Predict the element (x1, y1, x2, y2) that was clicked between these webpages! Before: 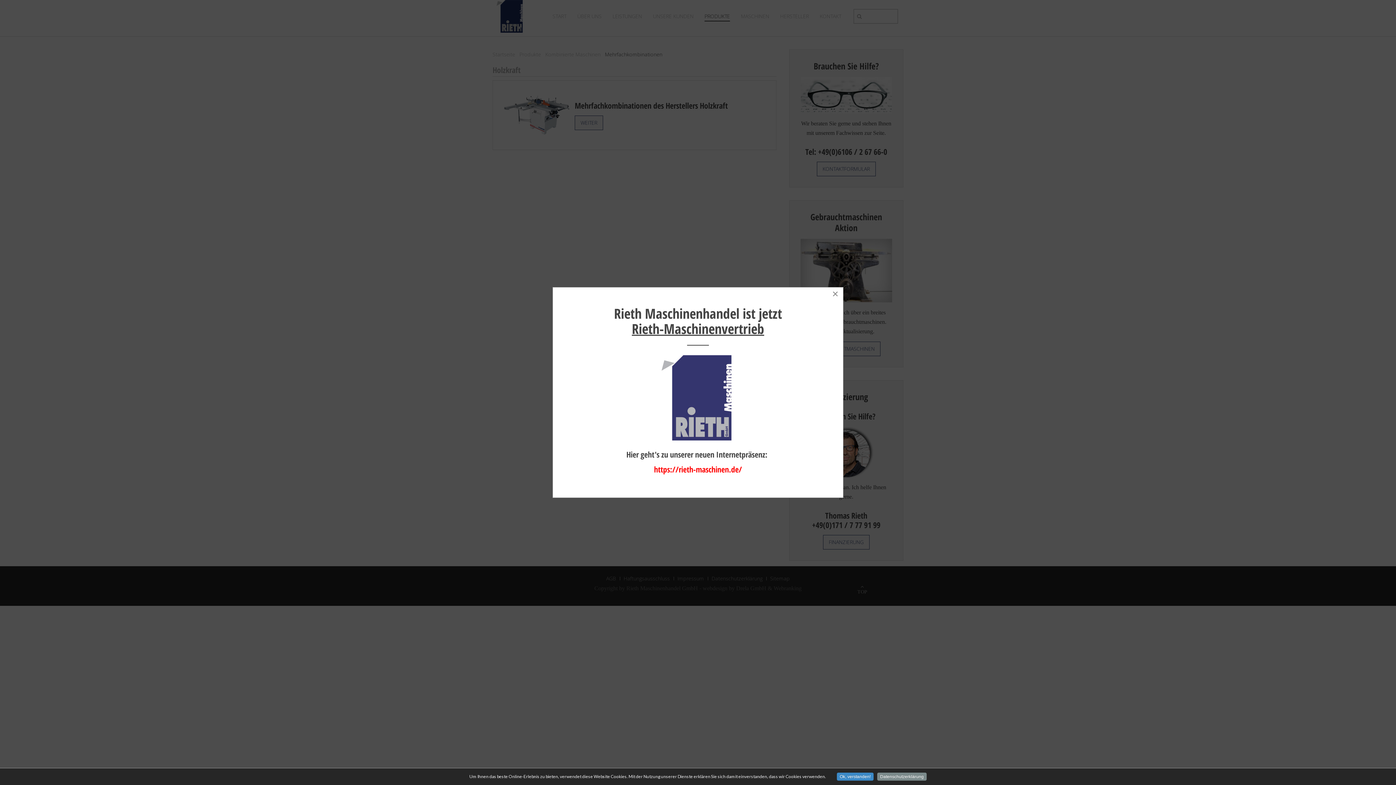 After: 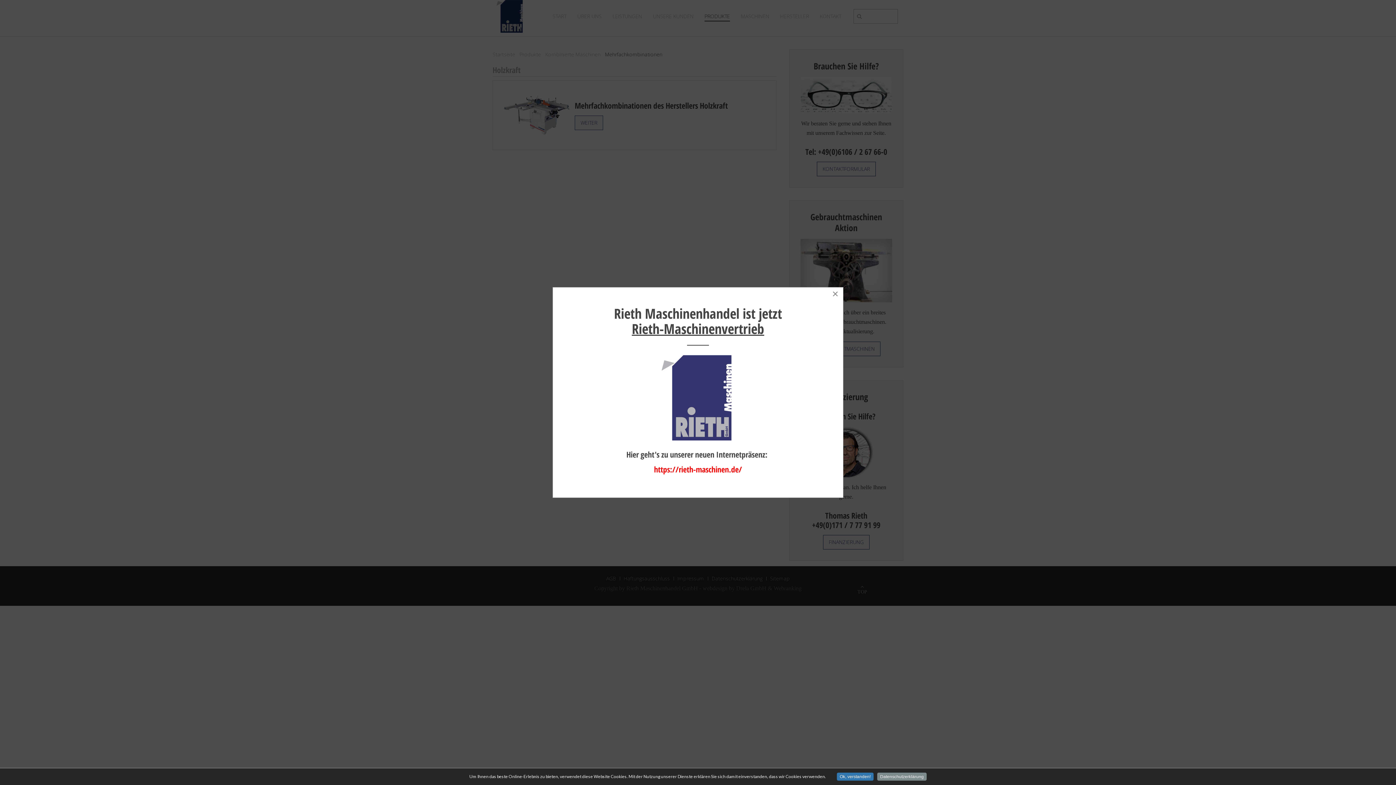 Action: bbox: (837, 773, 873, 781) label: Ok, verstanden!